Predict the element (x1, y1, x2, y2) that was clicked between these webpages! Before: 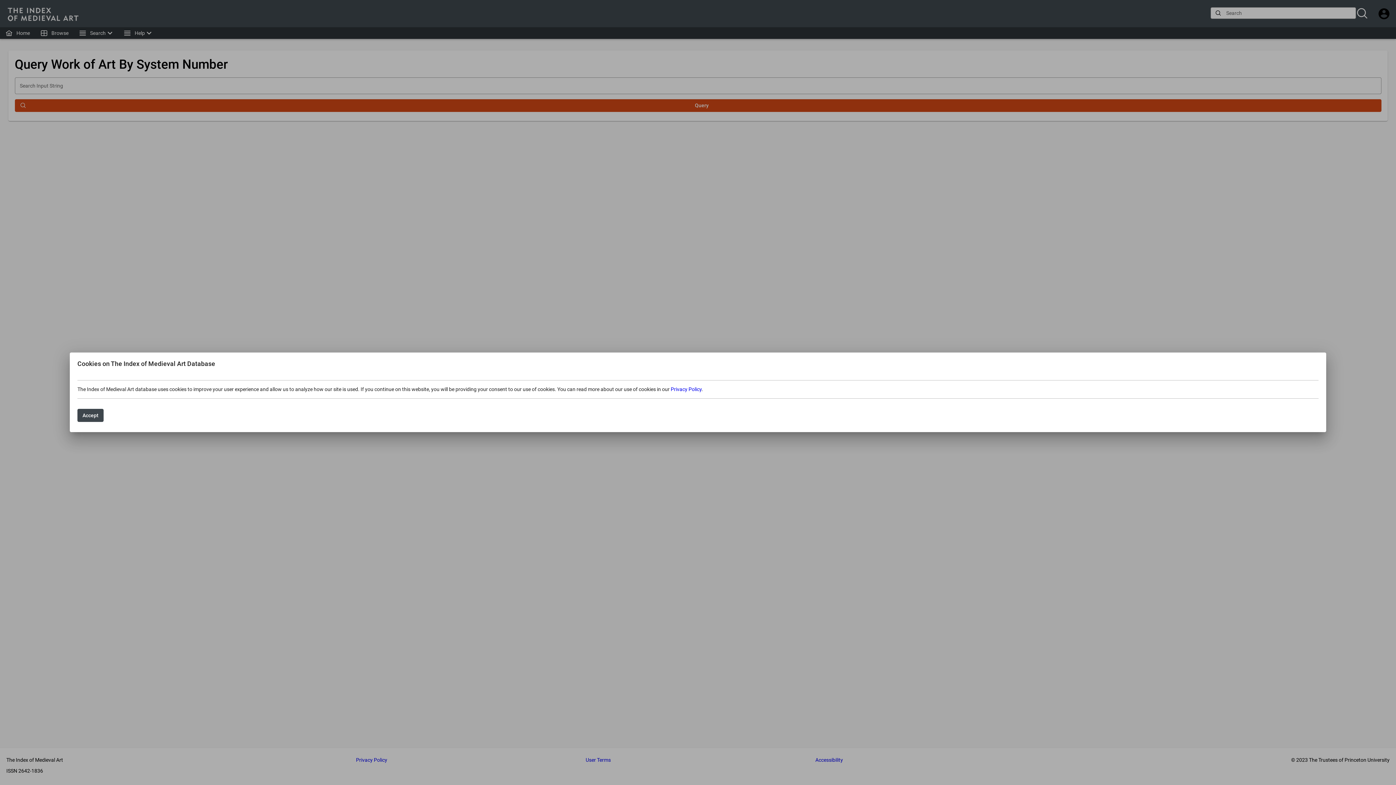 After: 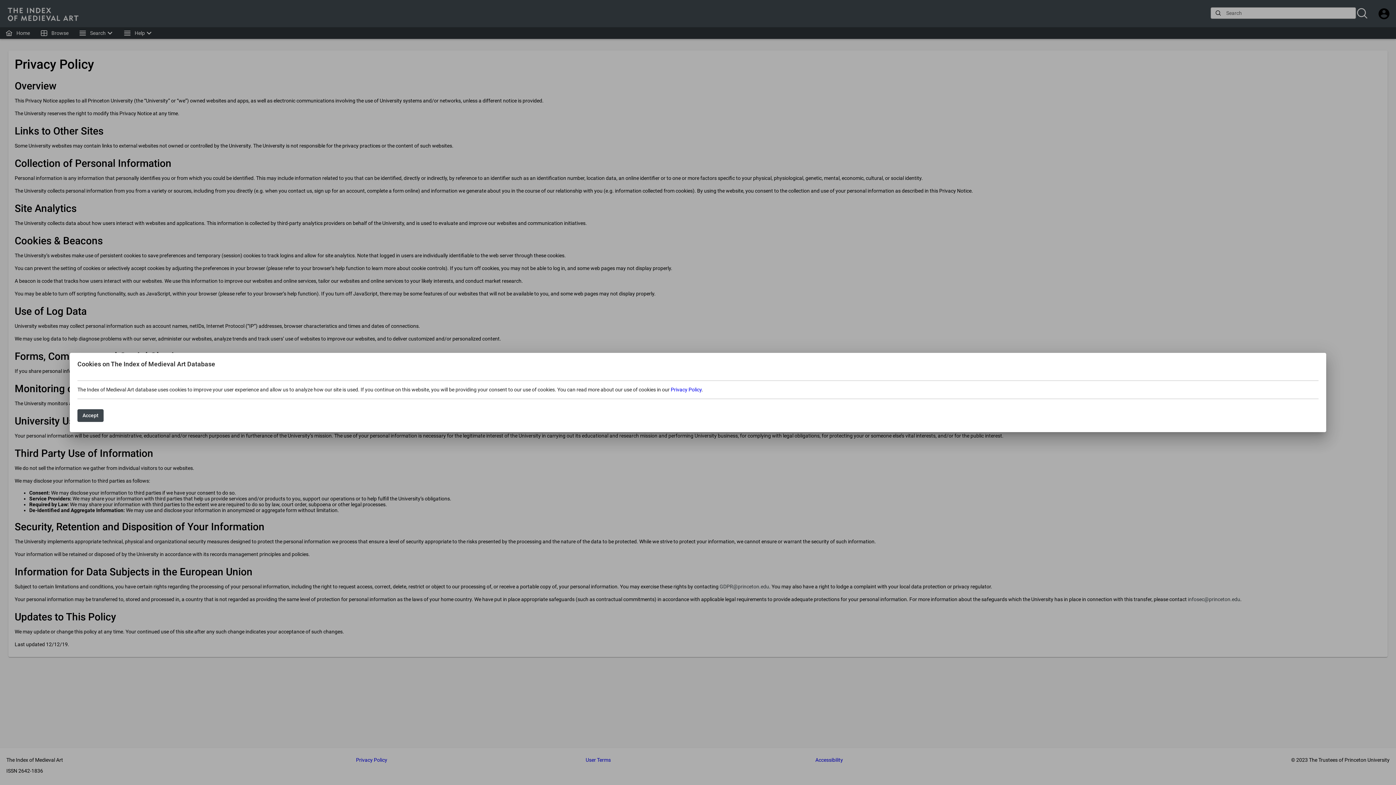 Action: bbox: (670, 386, 701, 392) label: Privacy Policy